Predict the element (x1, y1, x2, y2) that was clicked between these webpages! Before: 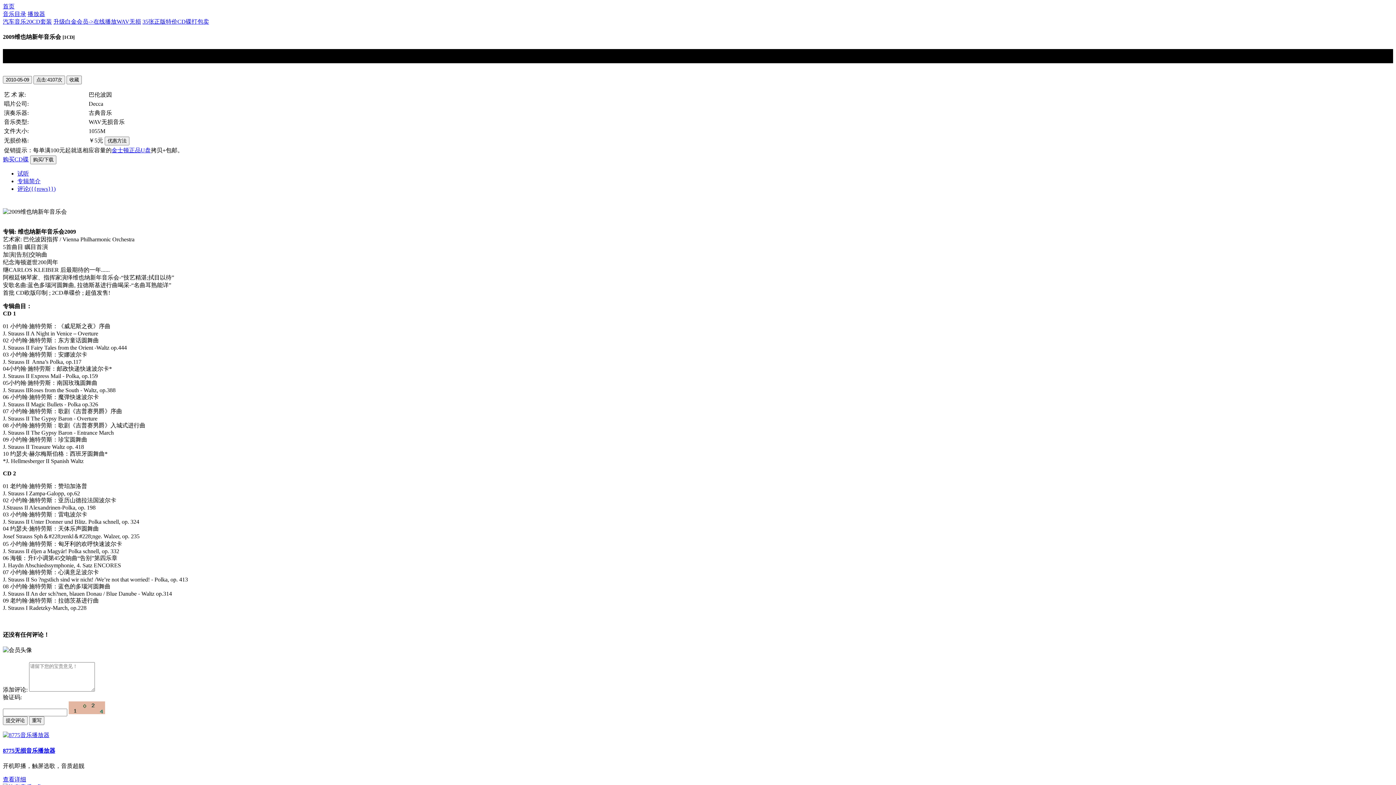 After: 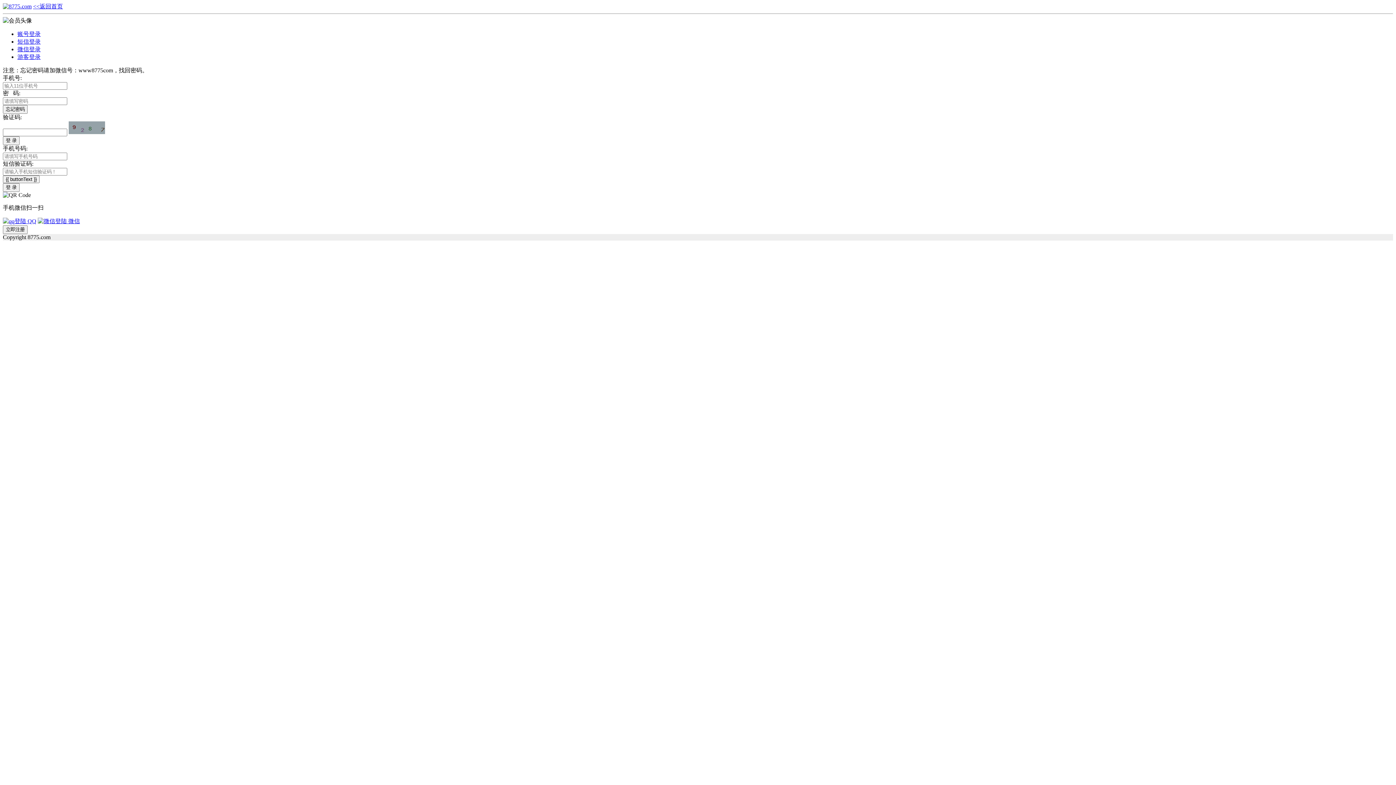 Action: bbox: (2, 156, 28, 162) label: 购买CD碟